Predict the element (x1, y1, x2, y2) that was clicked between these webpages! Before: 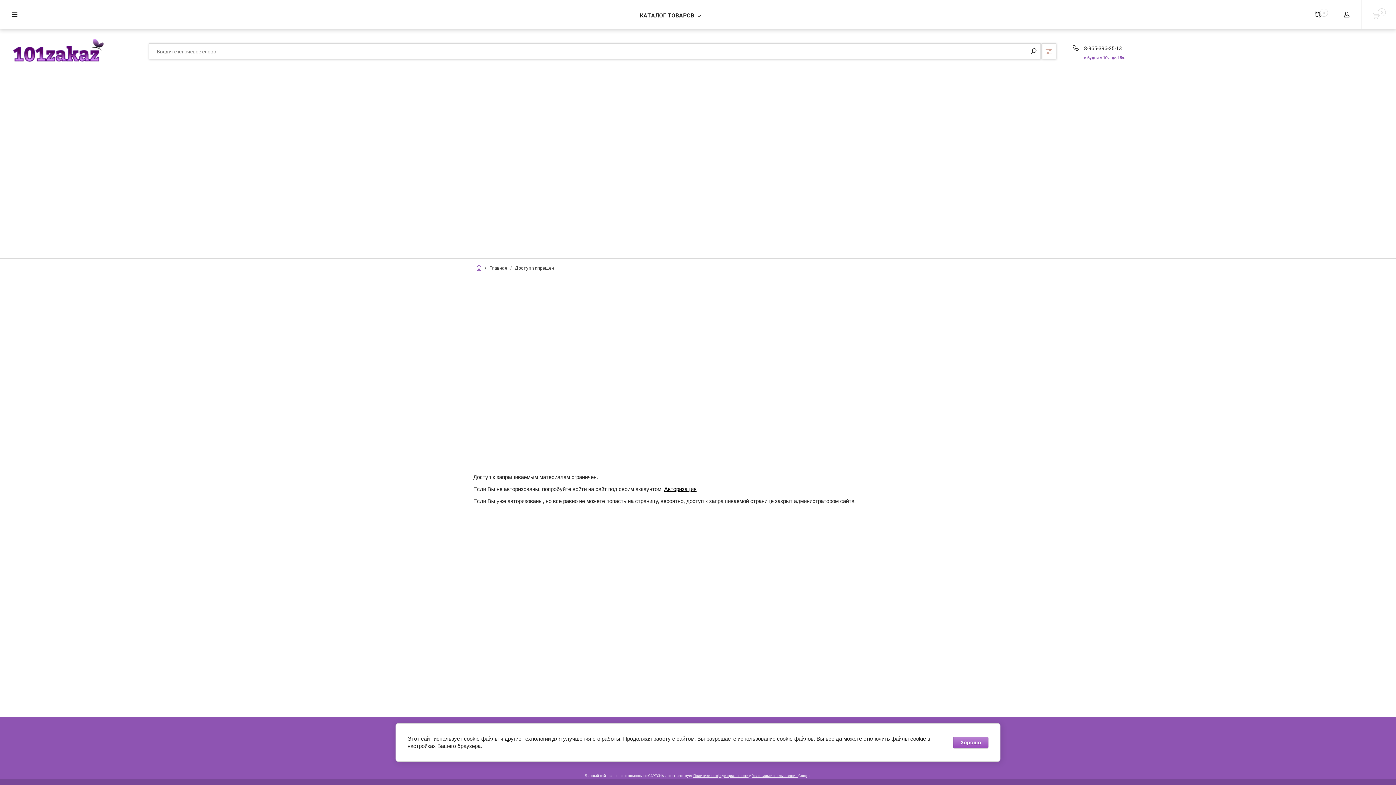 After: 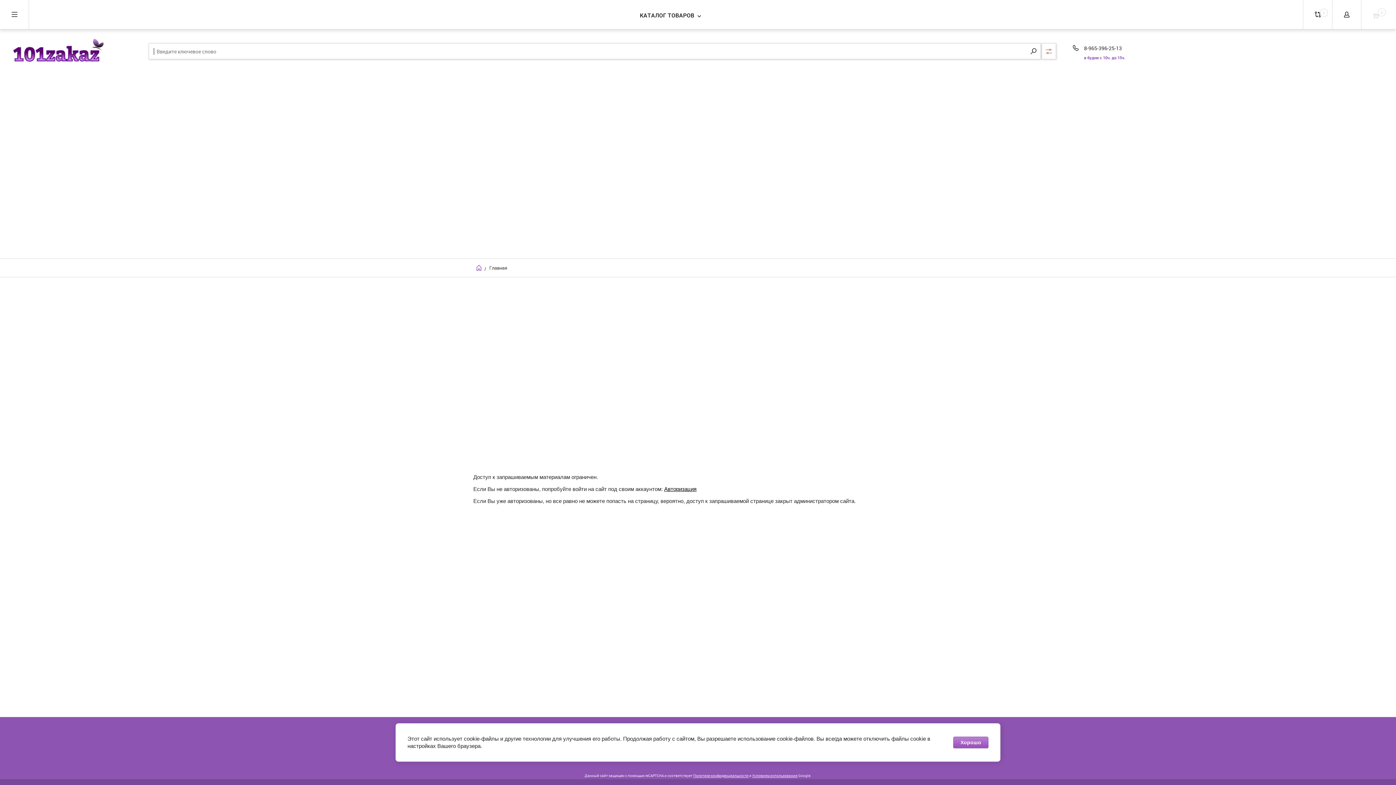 Action: bbox: (476, 265, 481, 270)